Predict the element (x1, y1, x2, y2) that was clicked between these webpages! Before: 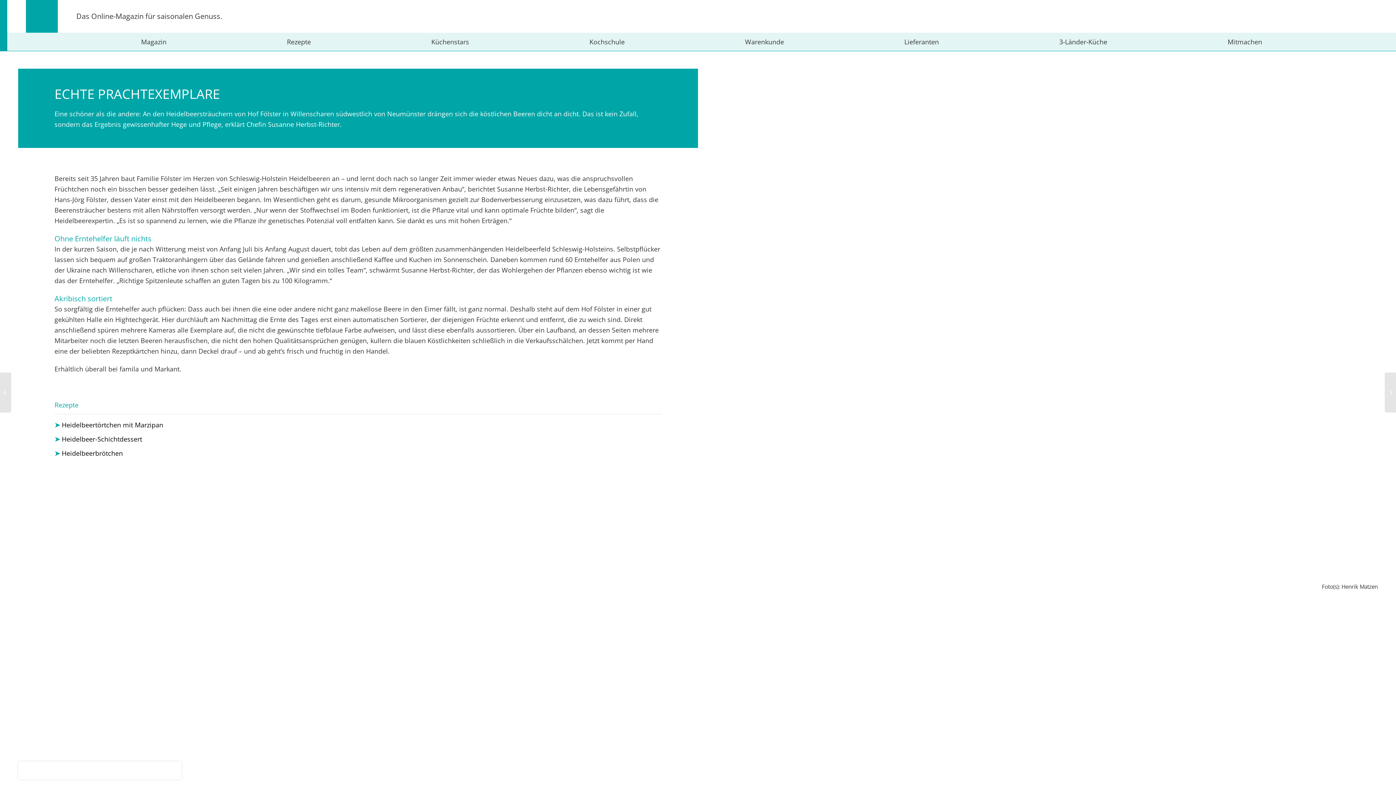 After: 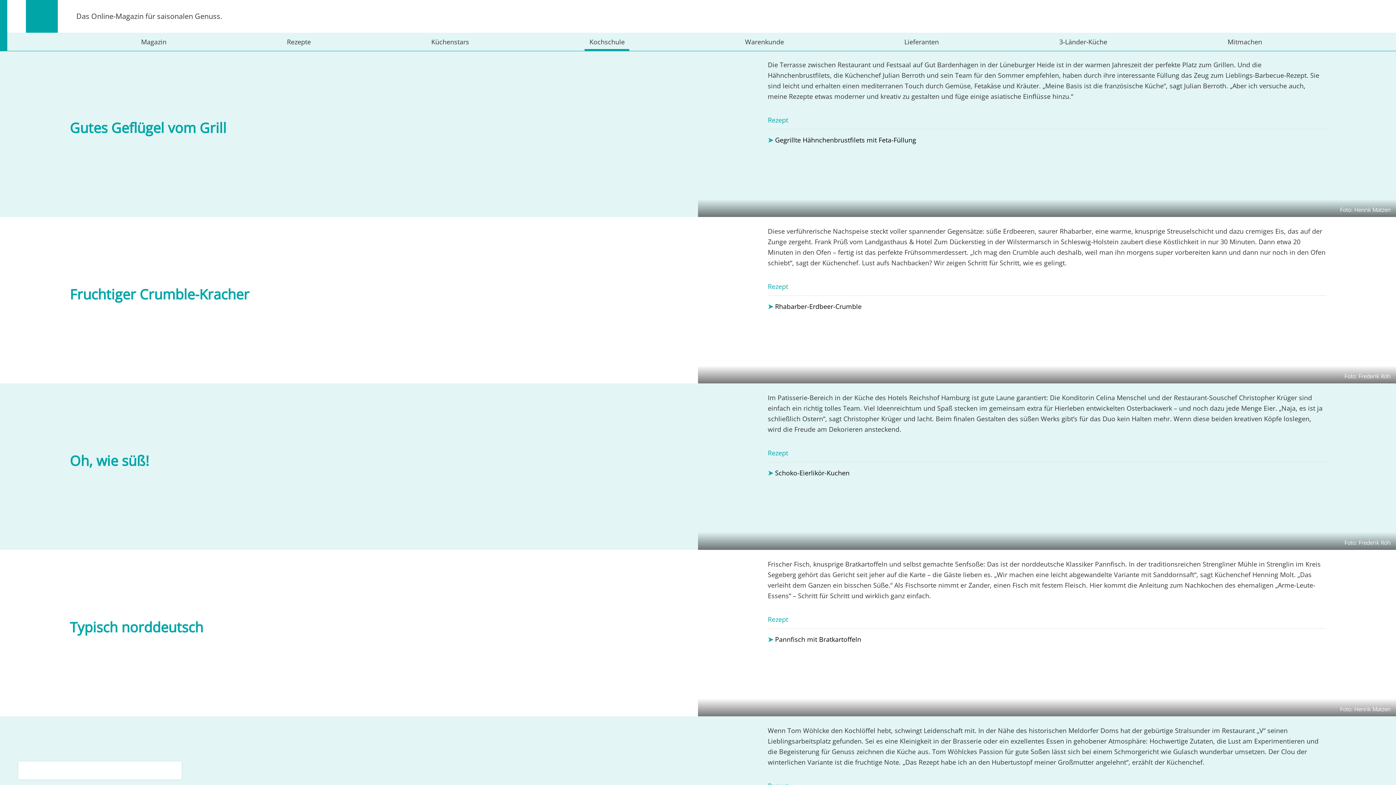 Action: label: Kochschule bbox: (584, 32, 629, 50)